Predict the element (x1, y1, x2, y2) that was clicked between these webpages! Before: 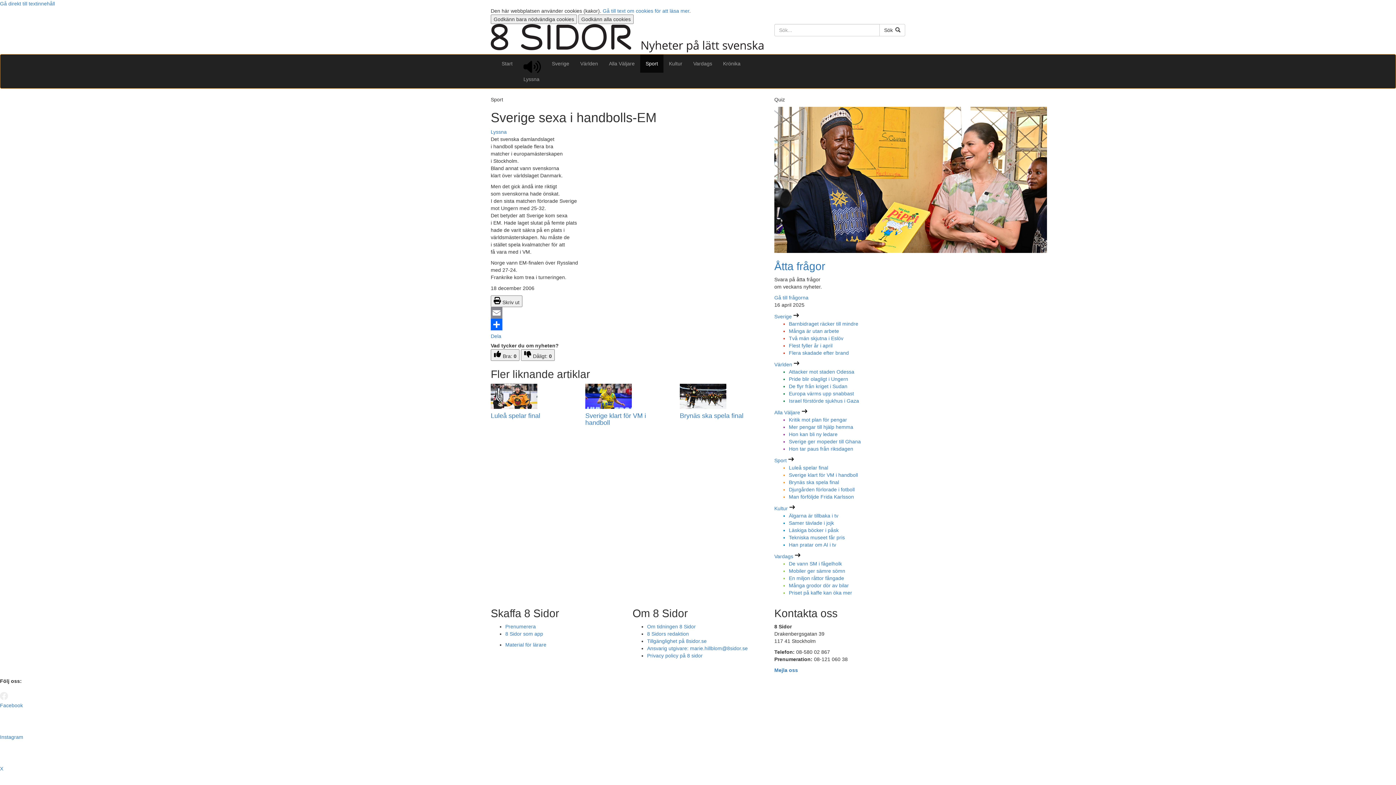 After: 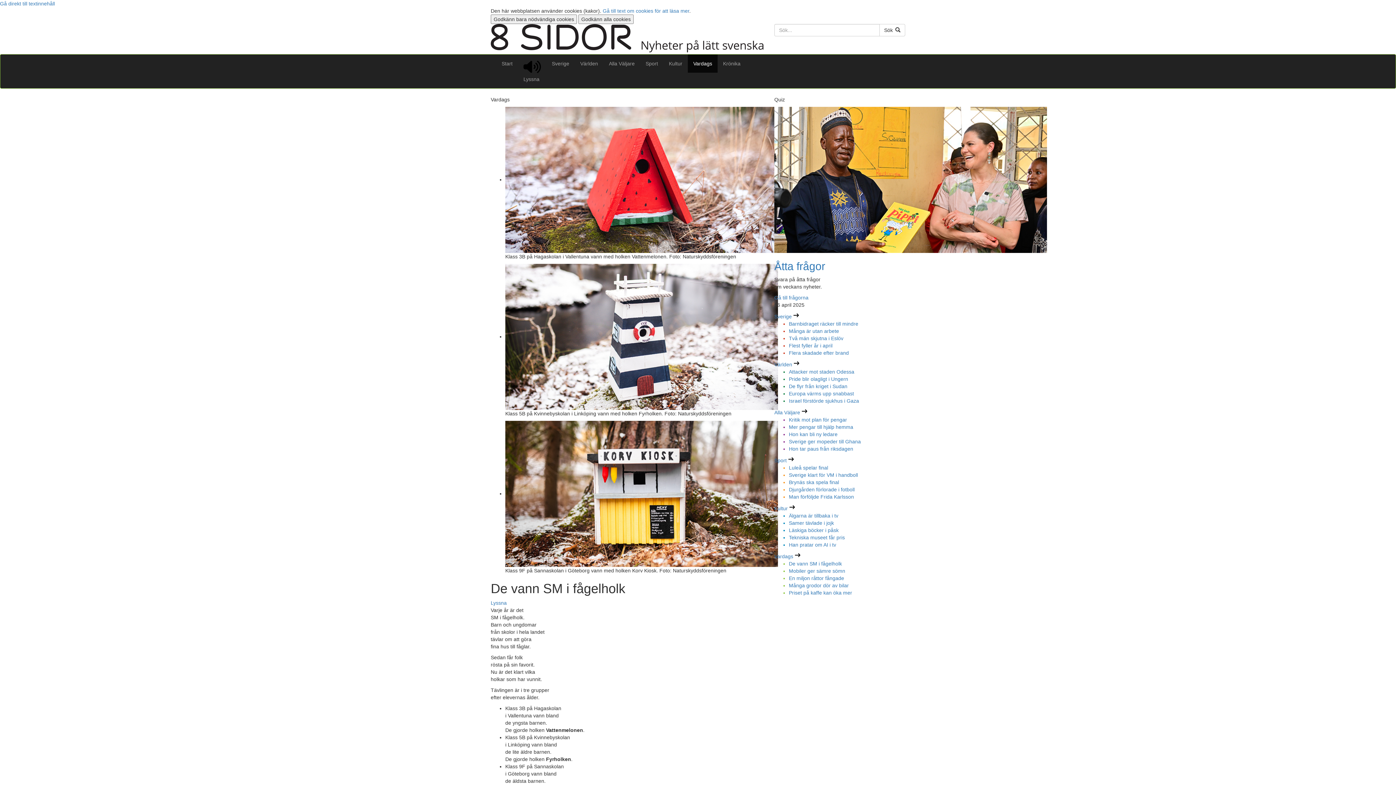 Action: bbox: (789, 561, 842, 567) label: De vann SM i fågelholk